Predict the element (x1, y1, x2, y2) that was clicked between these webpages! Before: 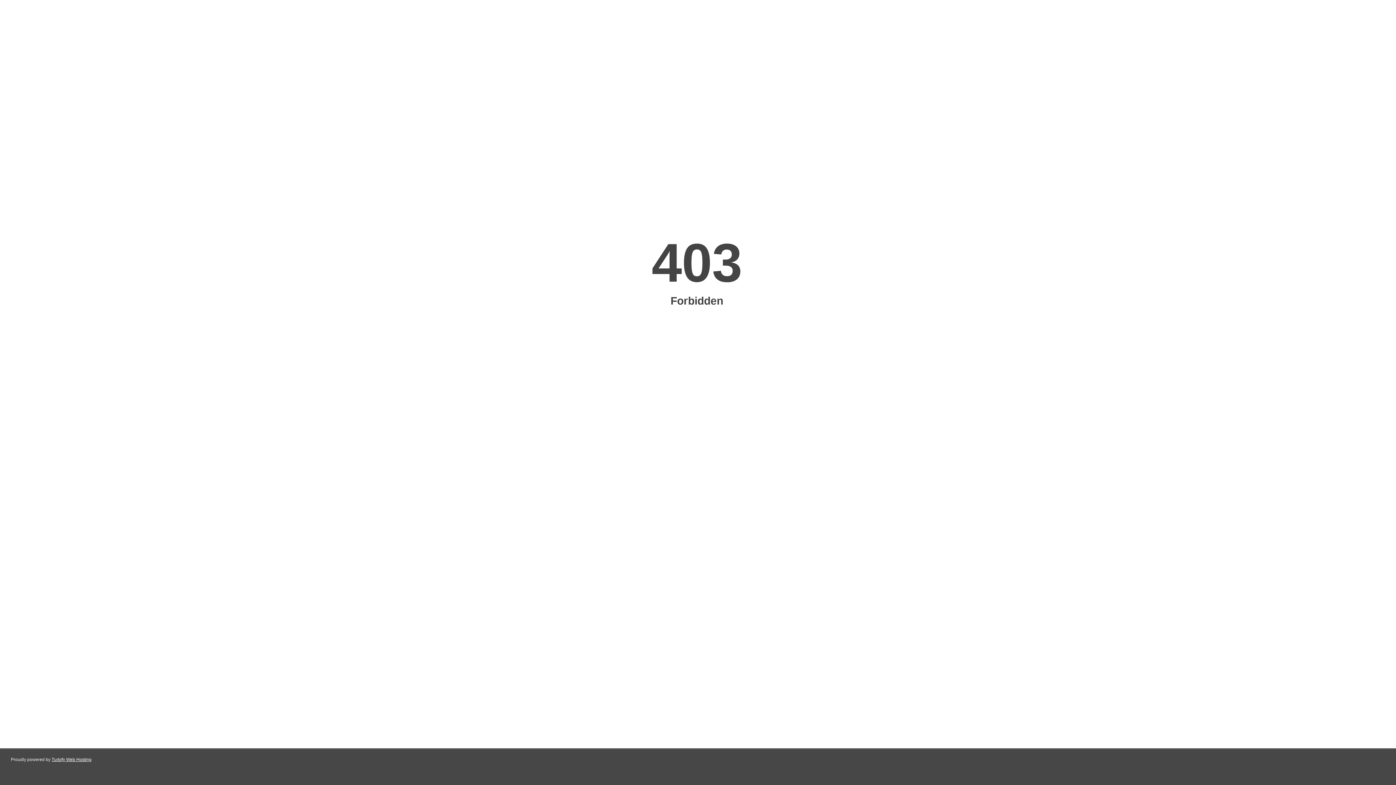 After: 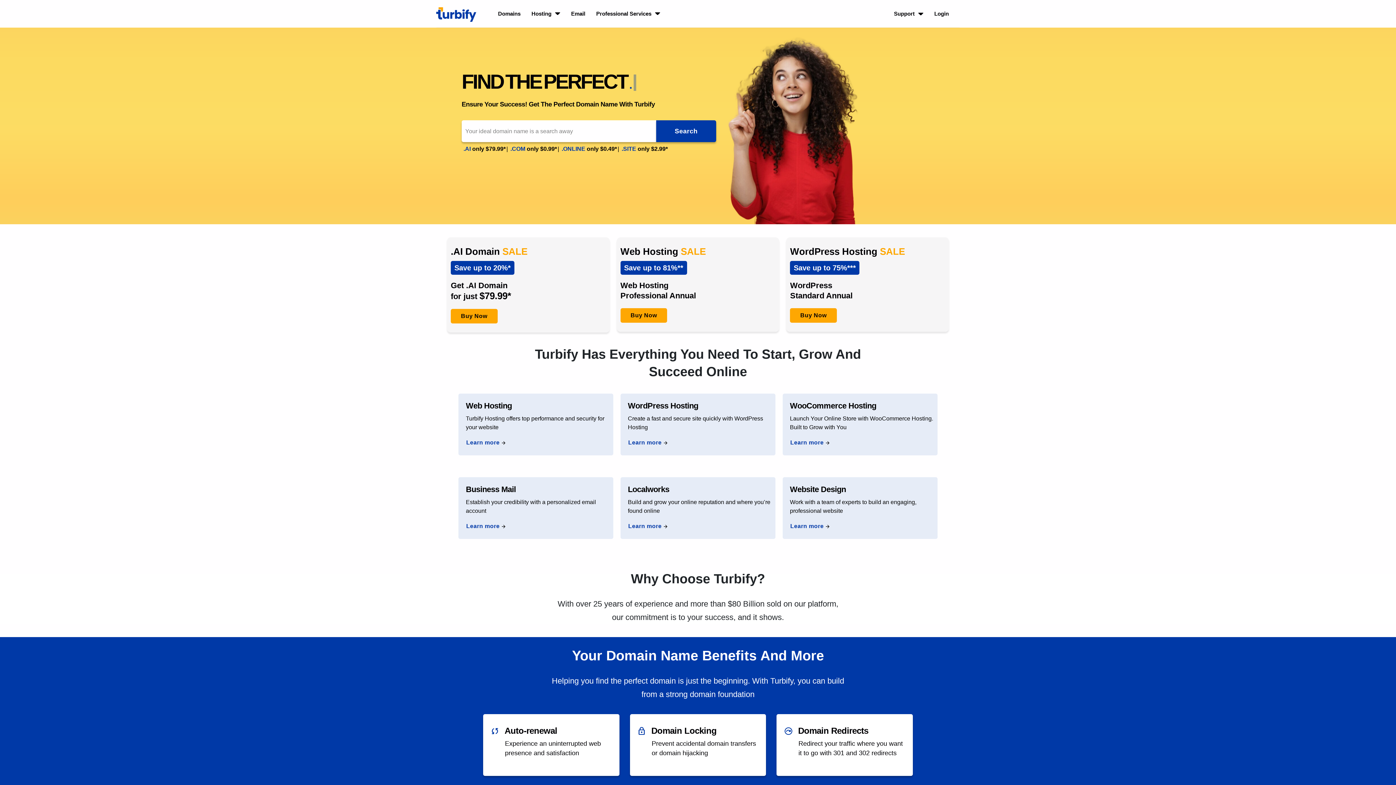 Action: label: Turbify Web Hosting bbox: (51, 757, 91, 762)